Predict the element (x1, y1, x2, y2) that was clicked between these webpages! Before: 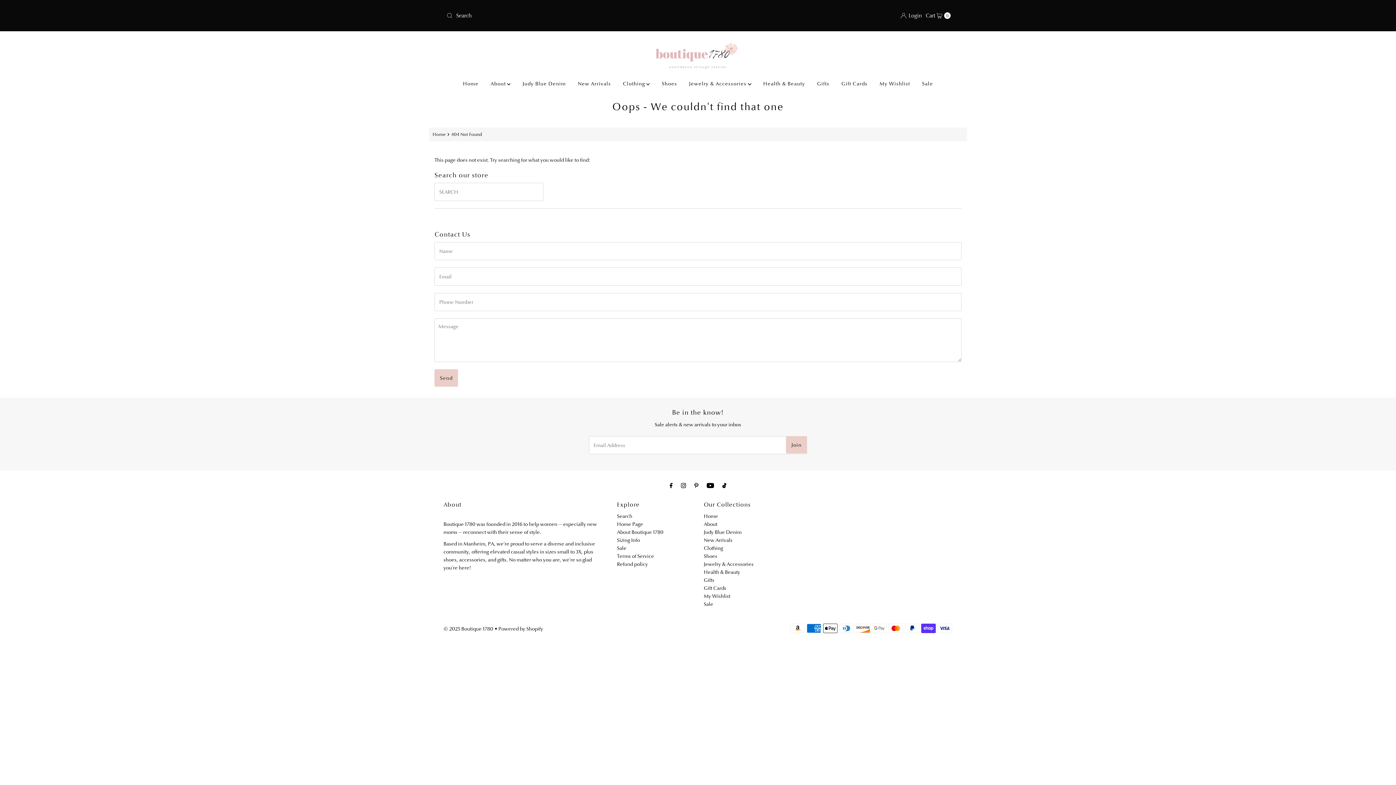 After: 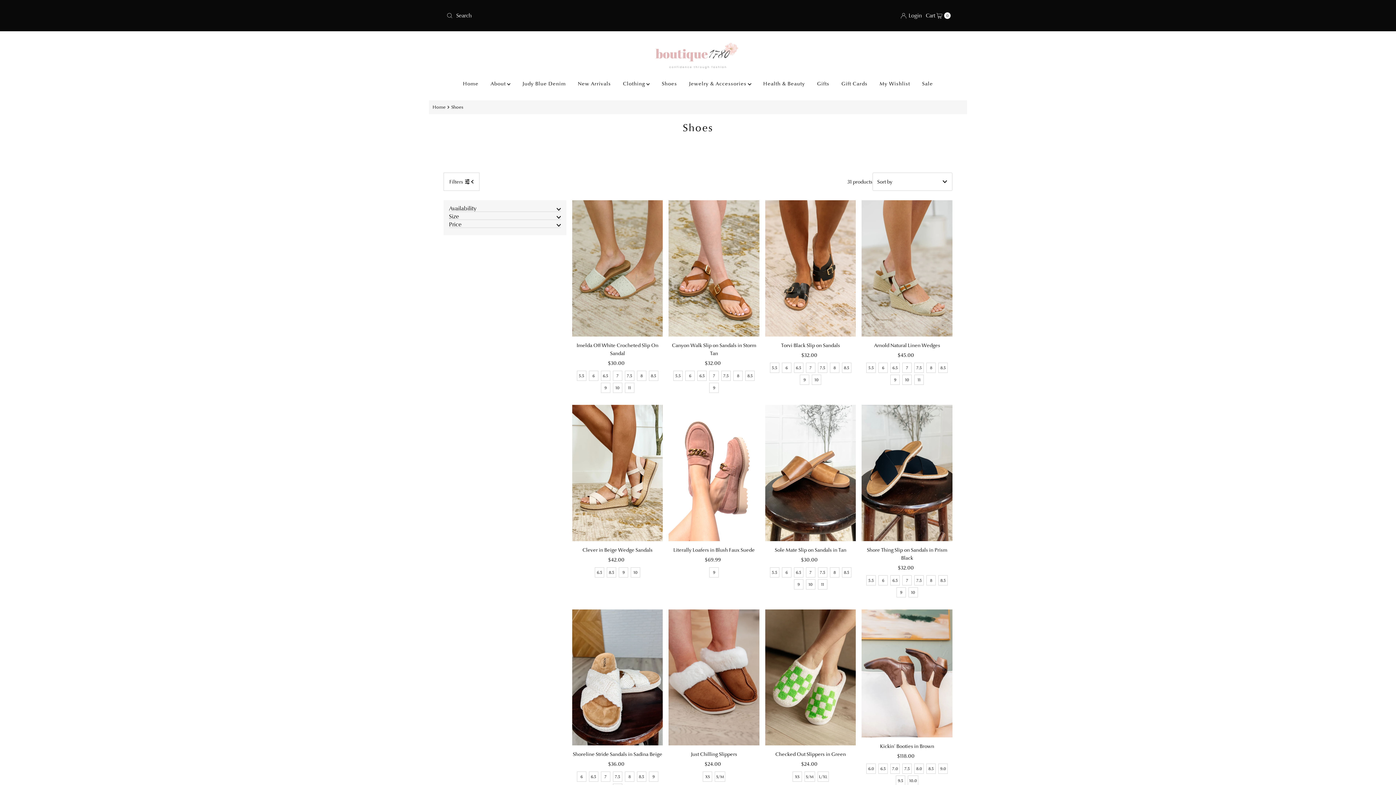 Action: label: Shoes bbox: (656, 77, 682, 89)